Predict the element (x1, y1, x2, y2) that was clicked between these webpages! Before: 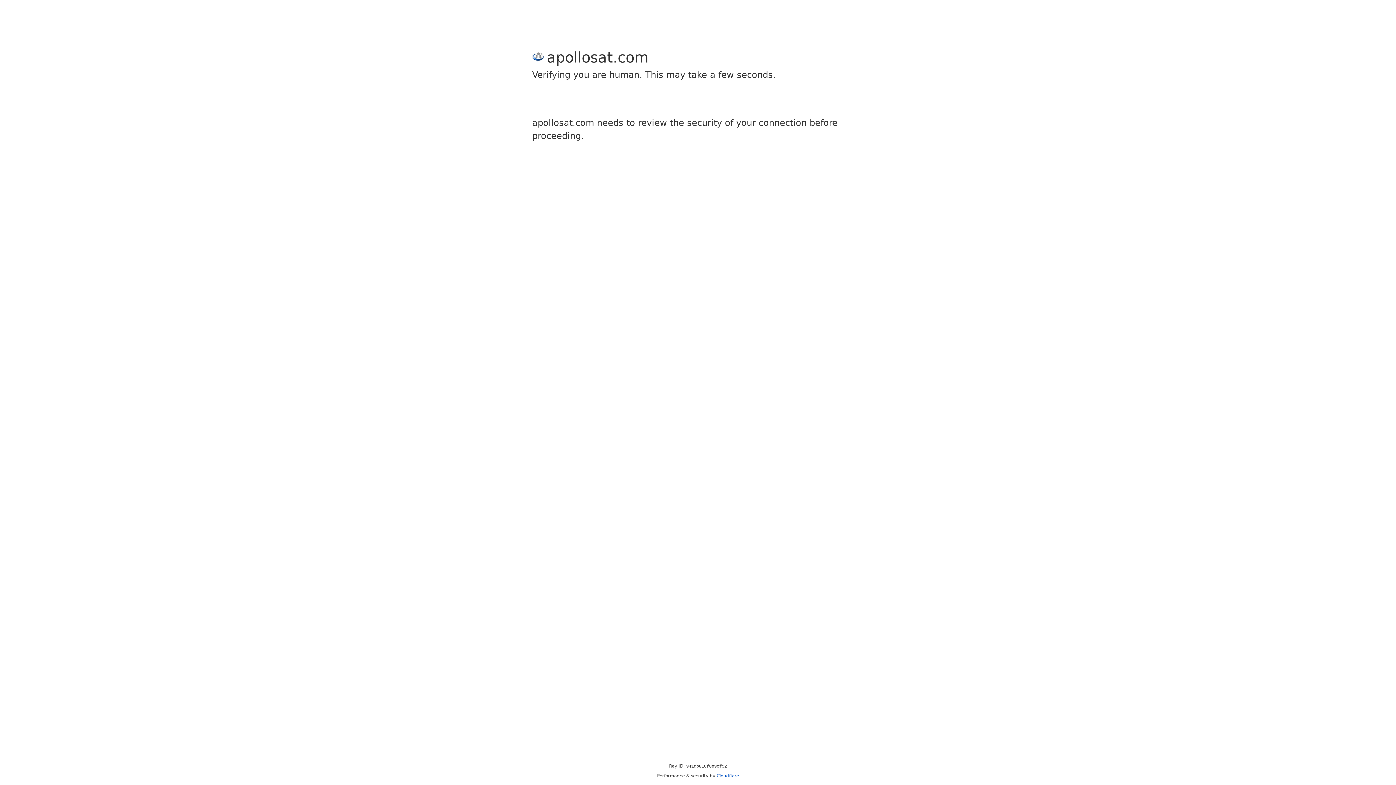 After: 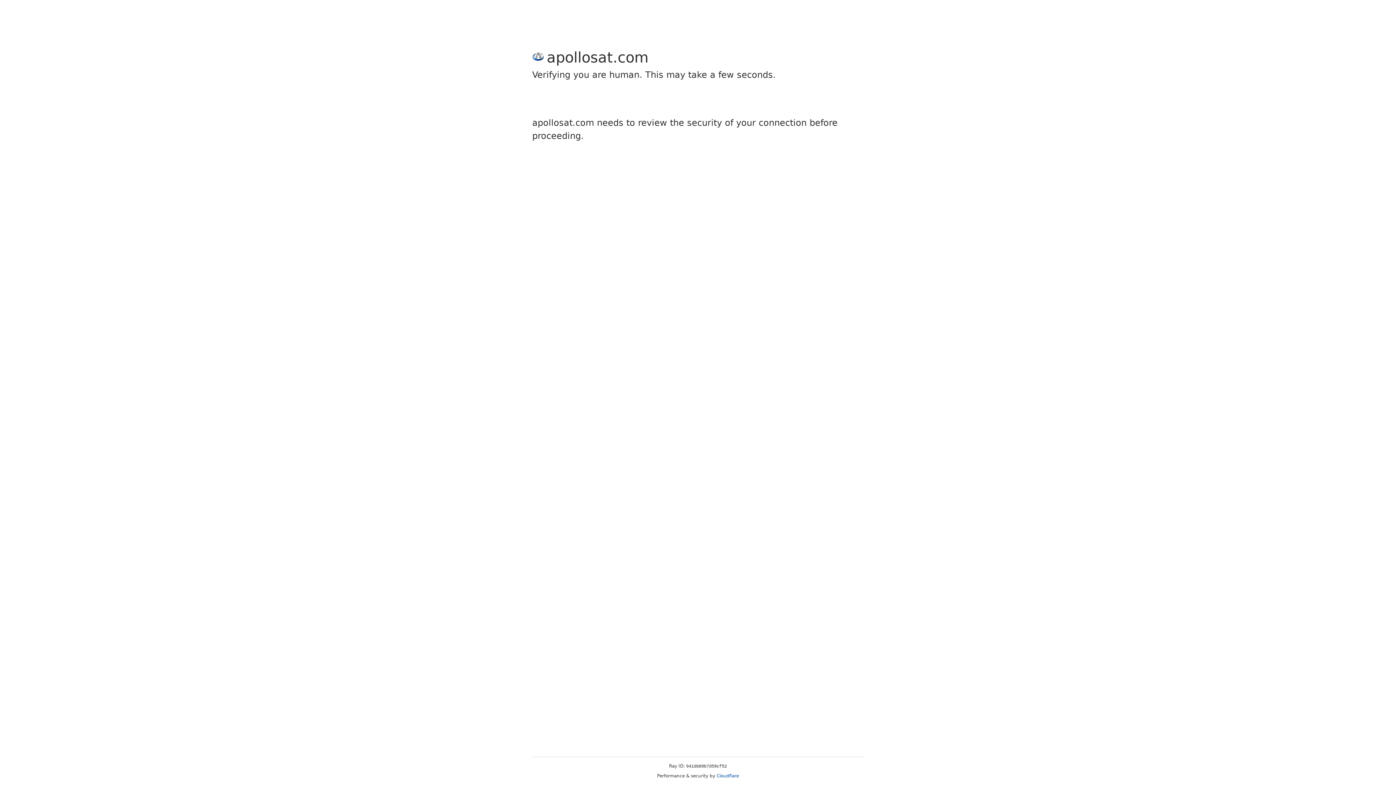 Action: label: Cloudflare bbox: (716, 773, 739, 778)